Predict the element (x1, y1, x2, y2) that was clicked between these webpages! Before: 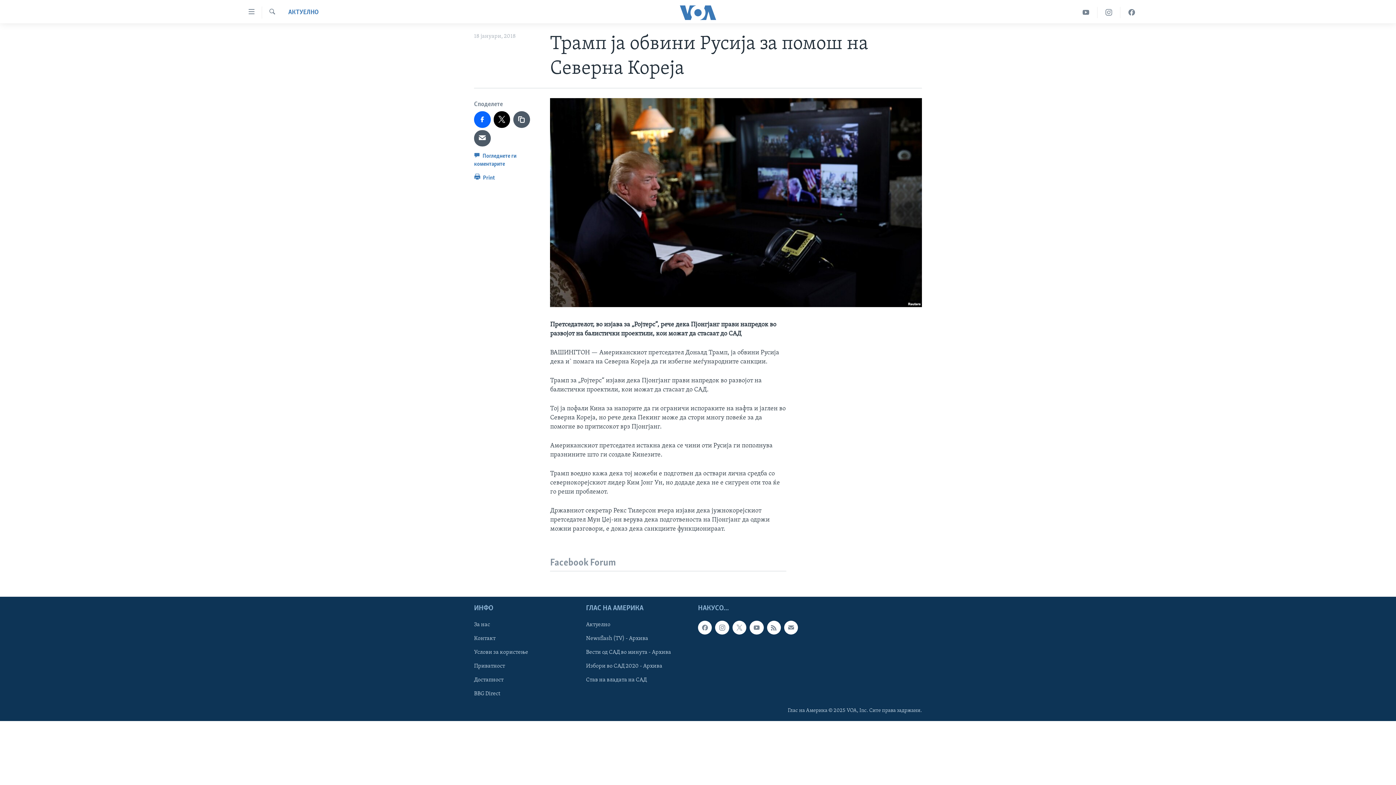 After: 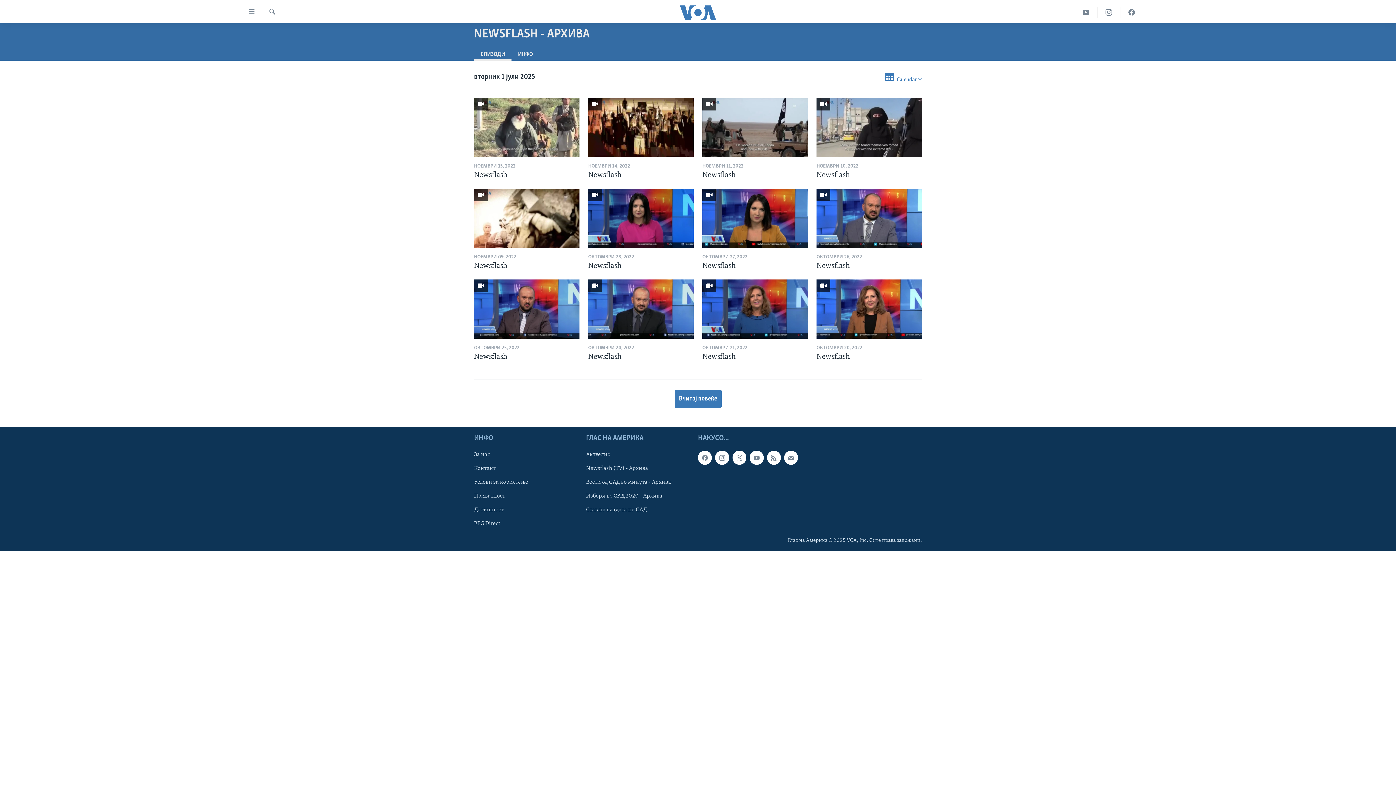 Action: bbox: (586, 634, 693, 642) label: Newsflash (TV) - Архива